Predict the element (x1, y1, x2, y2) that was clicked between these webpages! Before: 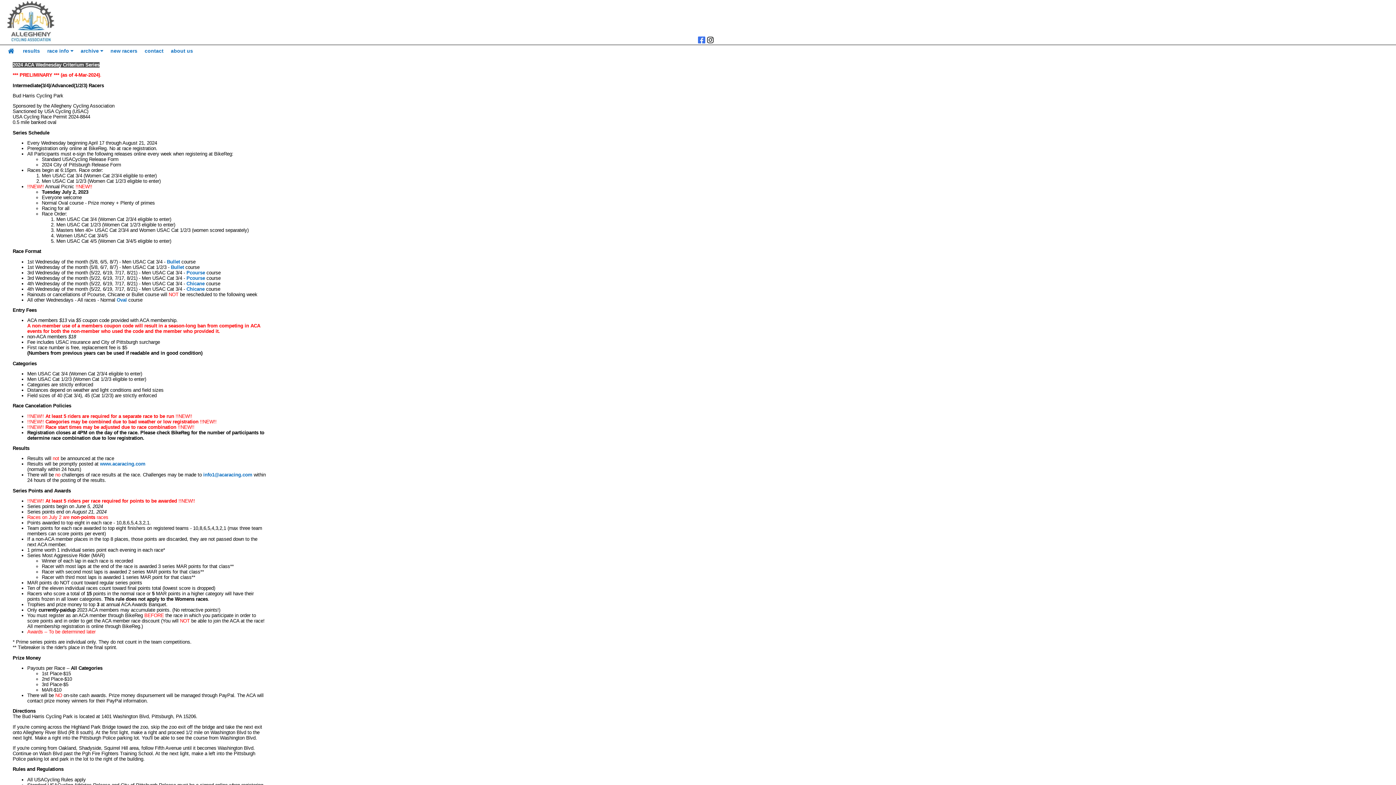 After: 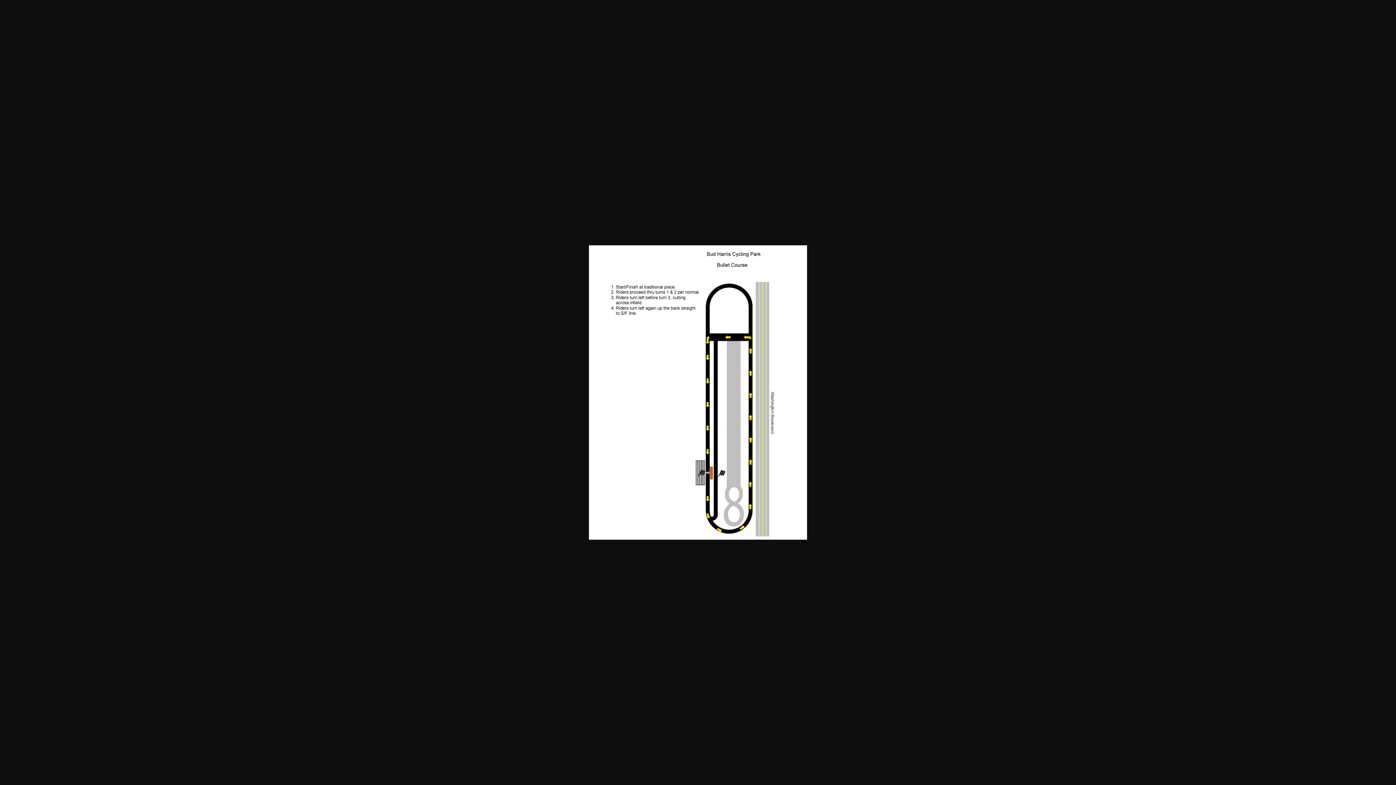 Action: label: Bullet bbox: (166, 259, 180, 264)